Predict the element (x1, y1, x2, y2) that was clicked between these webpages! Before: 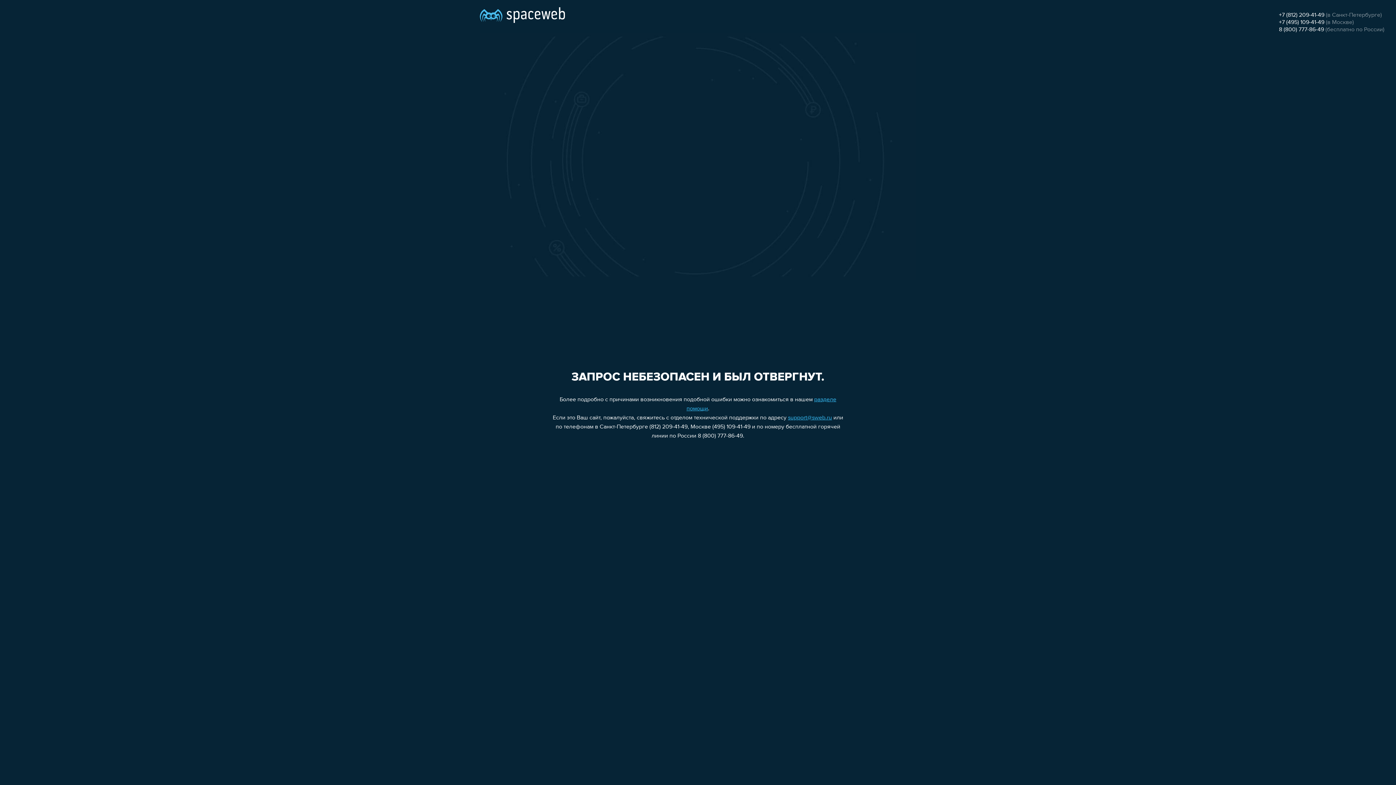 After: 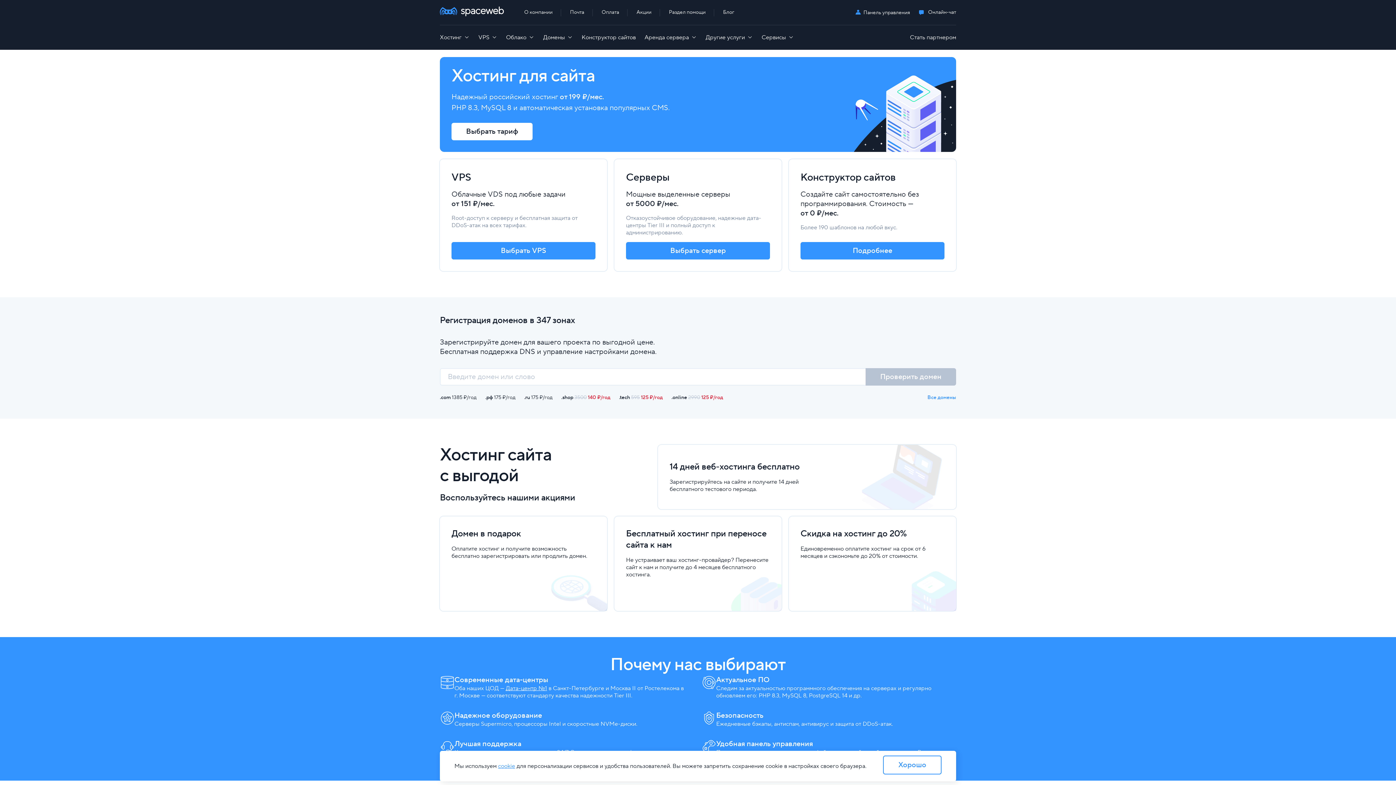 Action: bbox: (480, 0, 565, 25)